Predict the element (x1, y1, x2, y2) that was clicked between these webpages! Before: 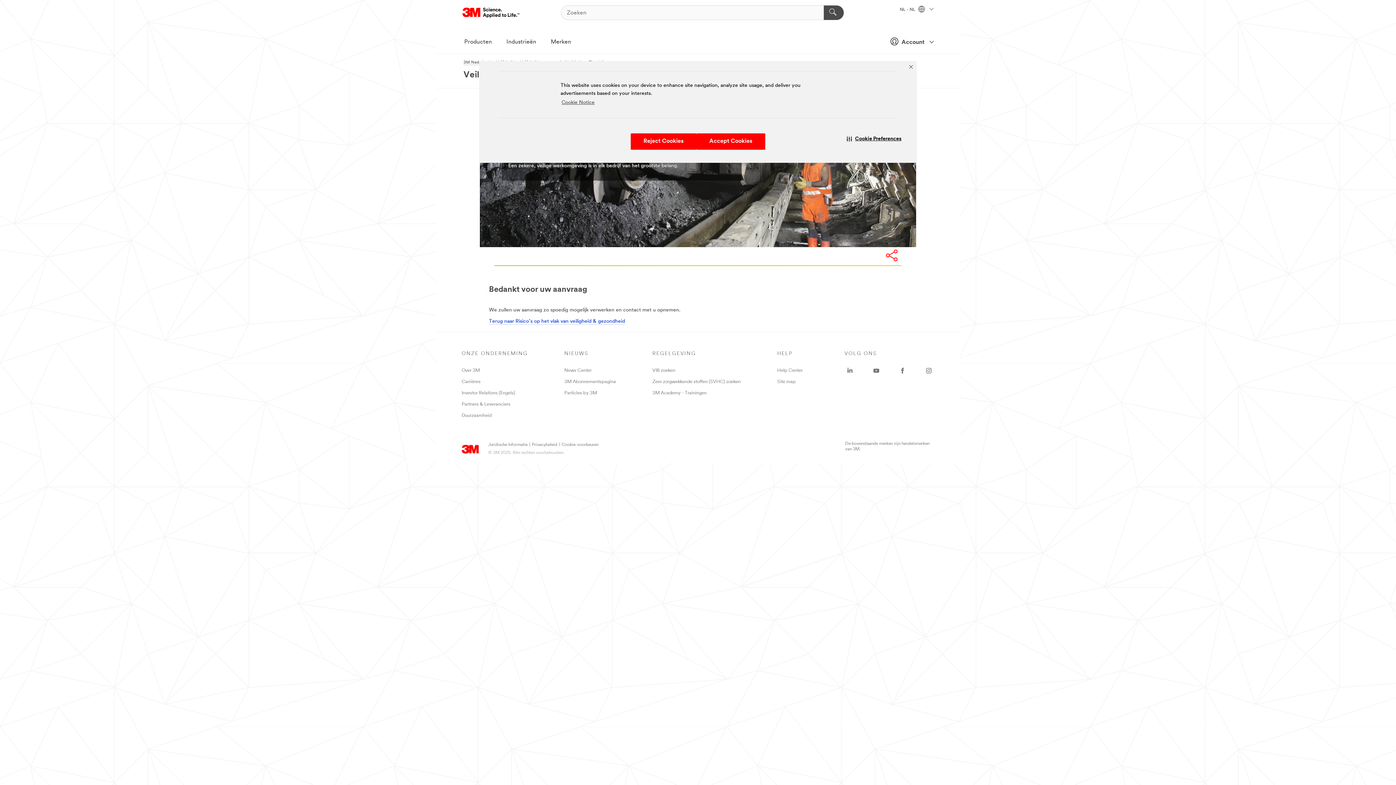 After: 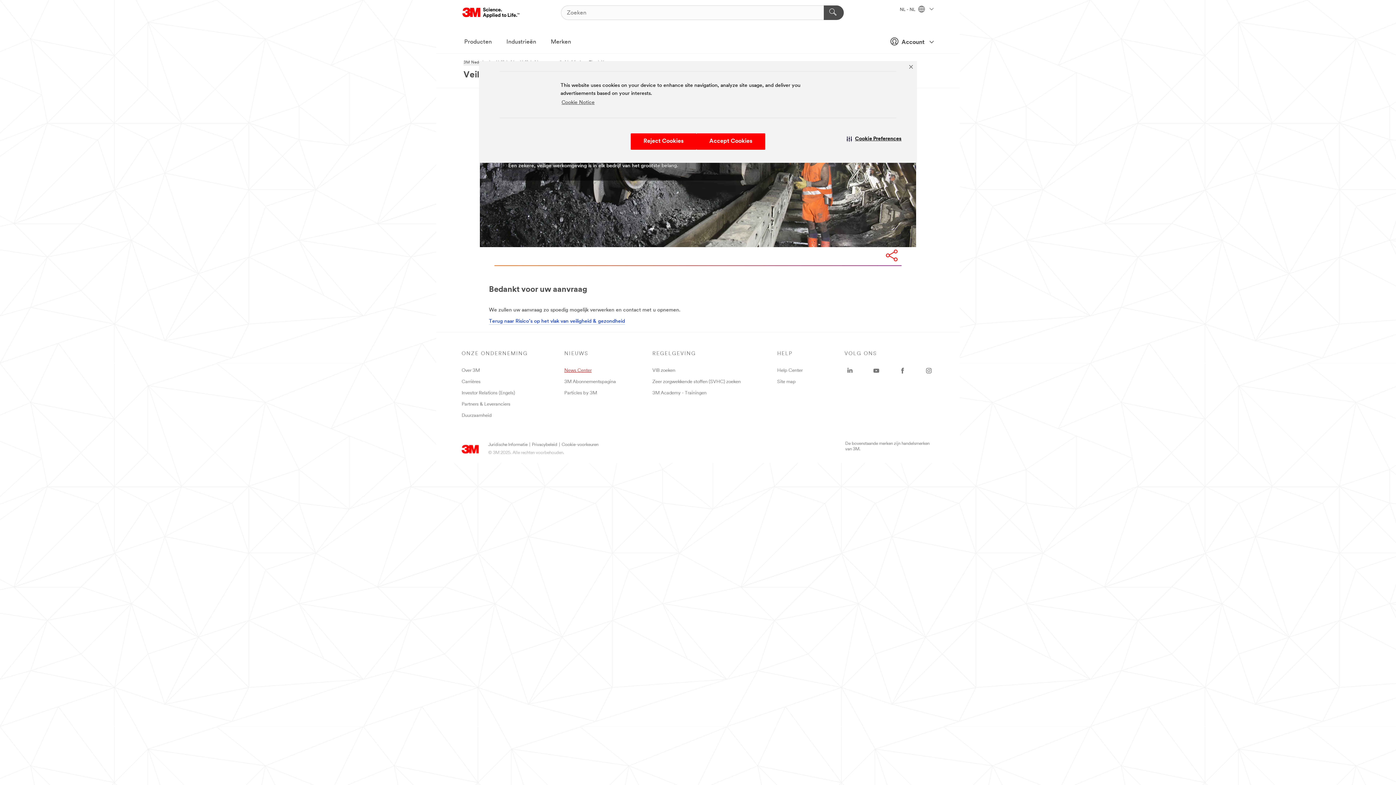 Action: label: News Center bbox: (564, 368, 591, 373)